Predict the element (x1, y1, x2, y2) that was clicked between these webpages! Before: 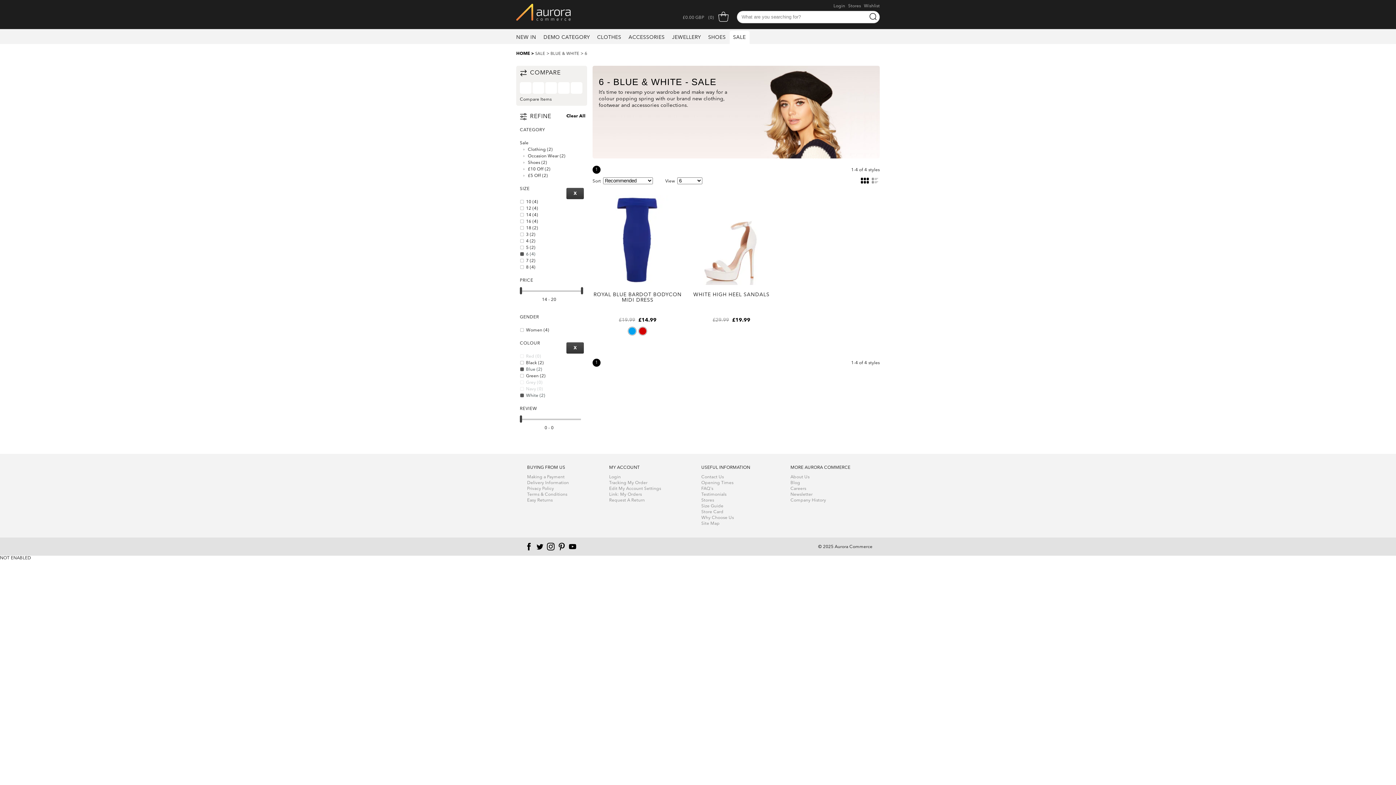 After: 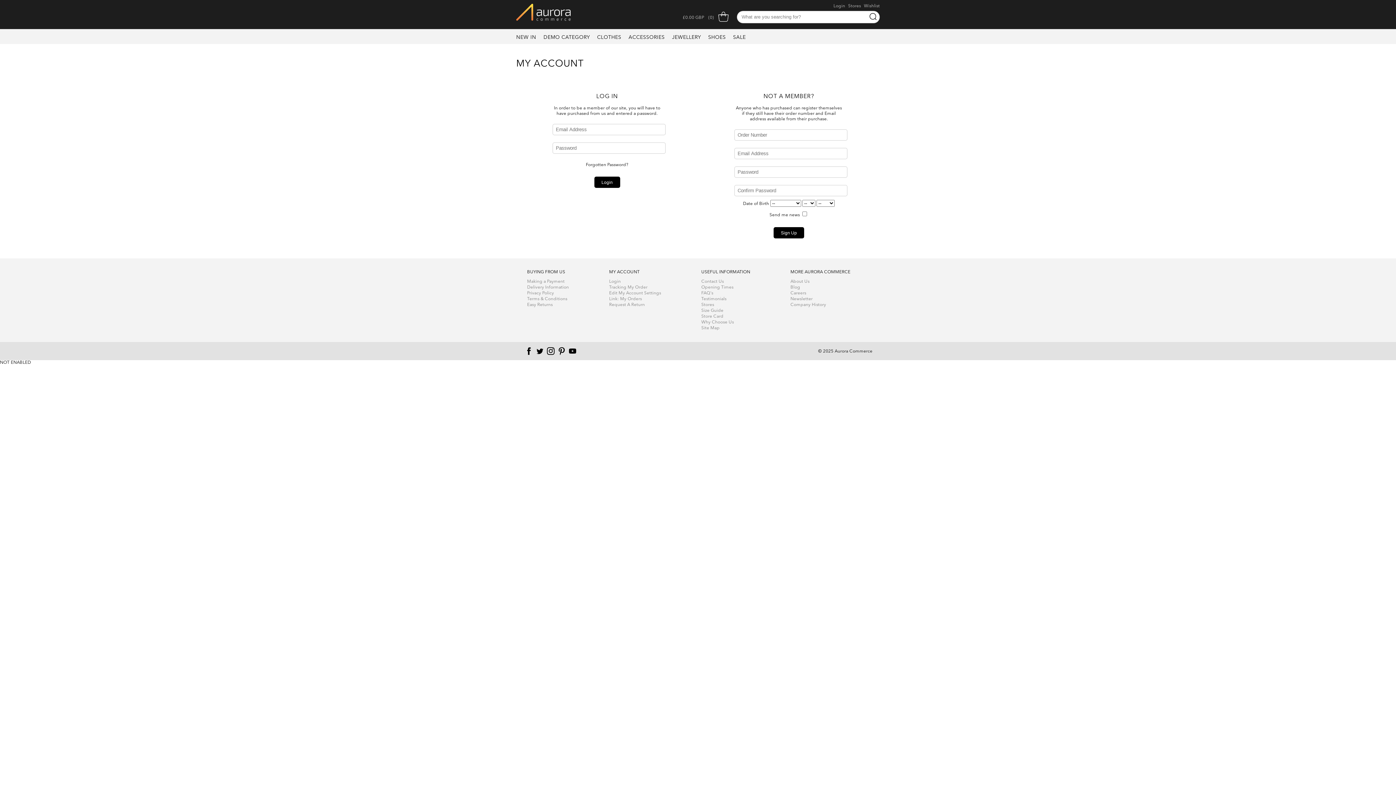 Action: label: Login bbox: (833, 4, 845, 8)